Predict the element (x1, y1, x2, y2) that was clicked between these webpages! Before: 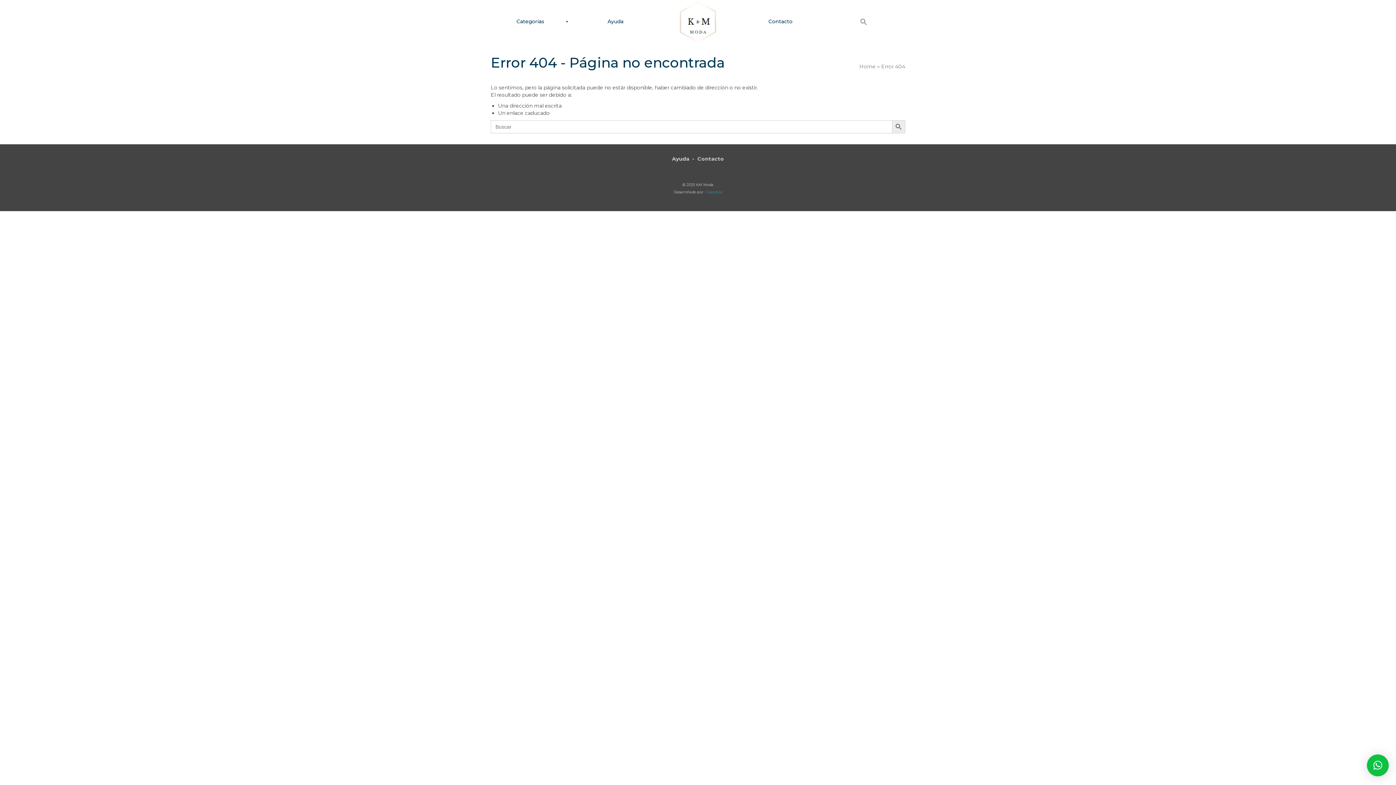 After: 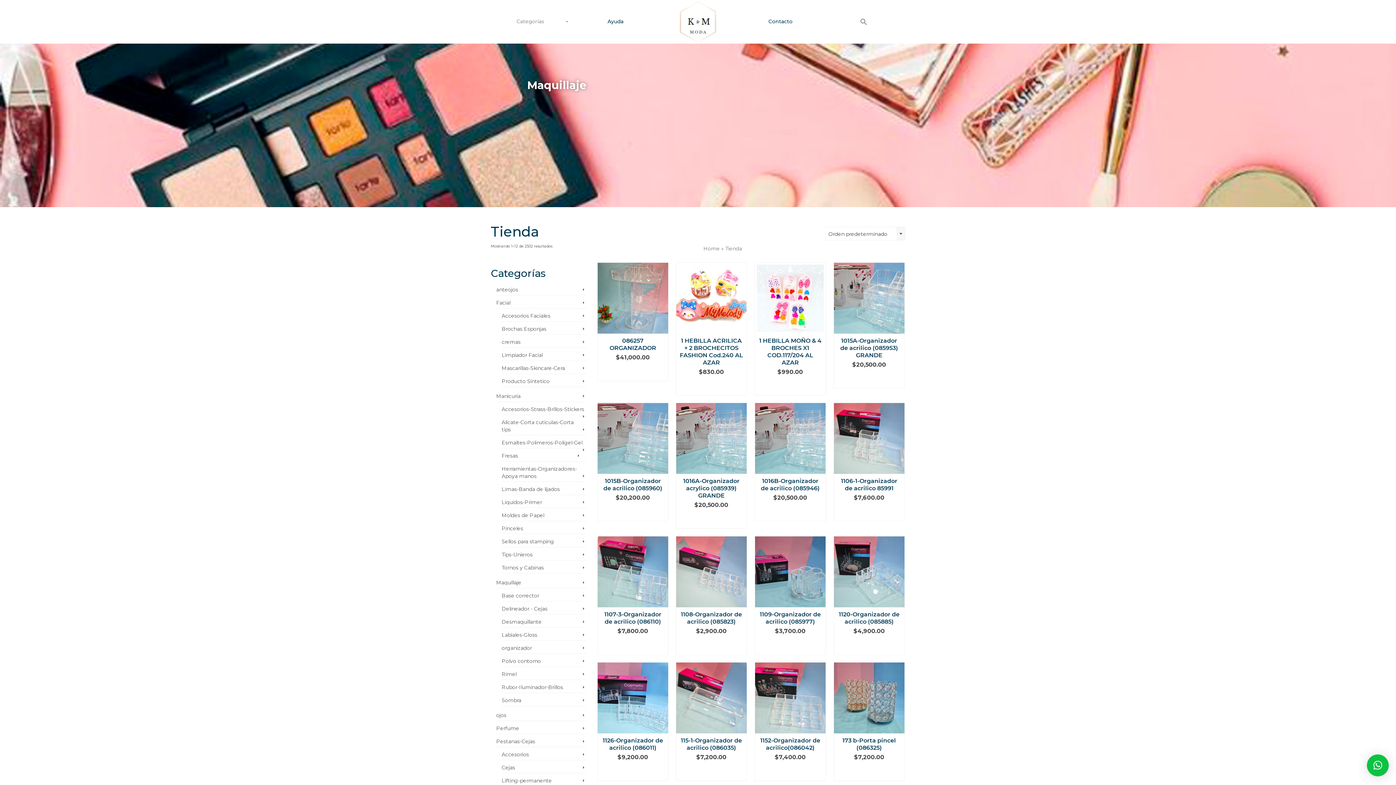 Action: label: Categorías bbox: (490, 14, 574, 28)